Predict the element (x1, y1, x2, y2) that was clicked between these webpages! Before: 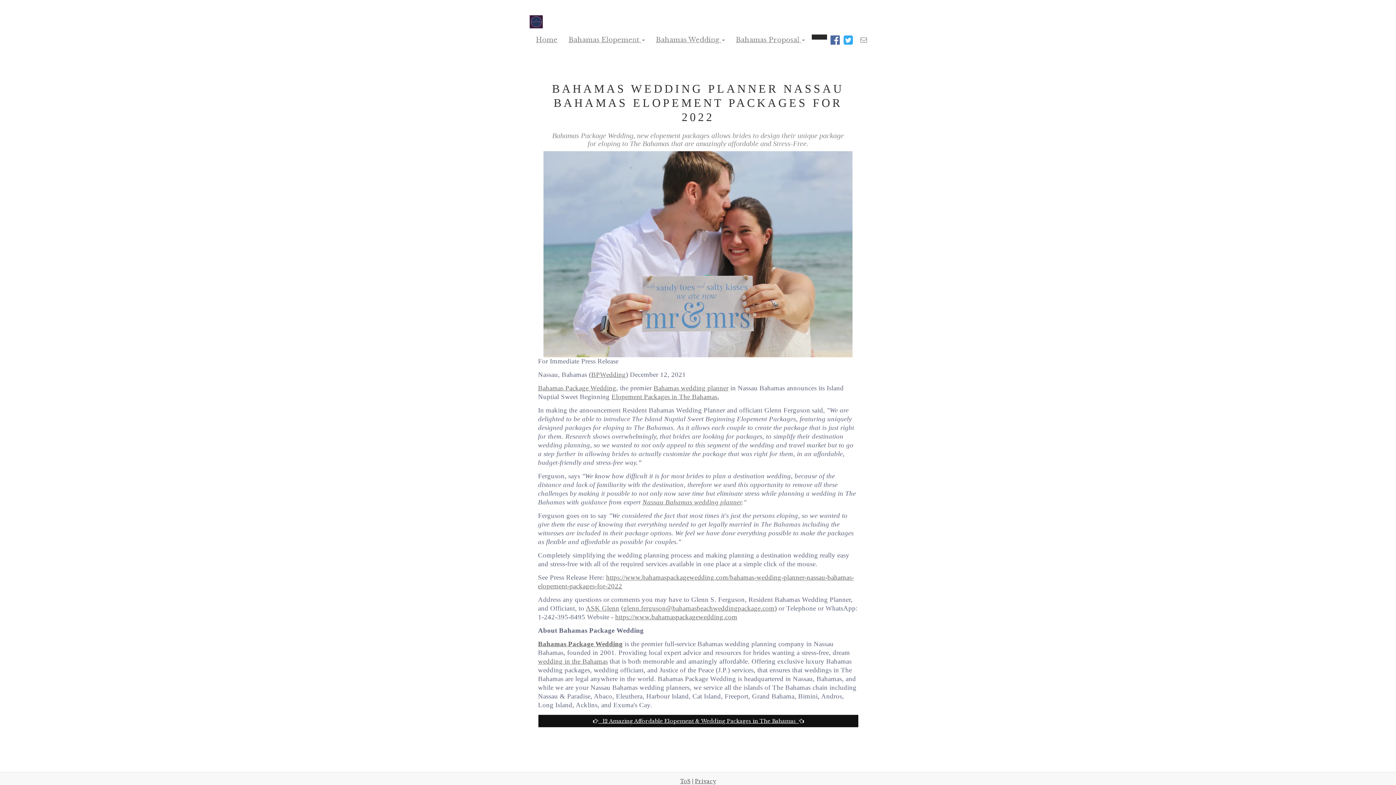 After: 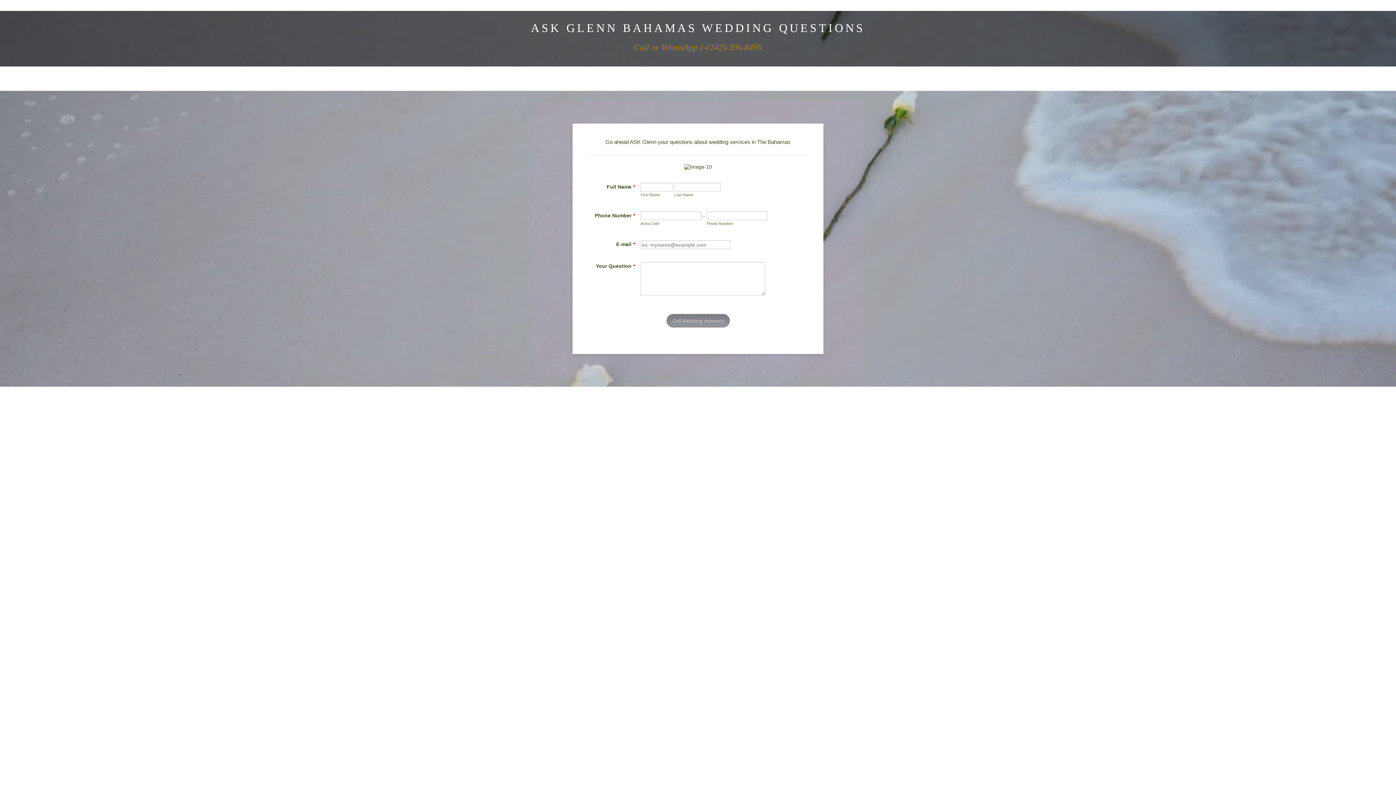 Action: bbox: (585, 604, 619, 612) label: ASK Glenn